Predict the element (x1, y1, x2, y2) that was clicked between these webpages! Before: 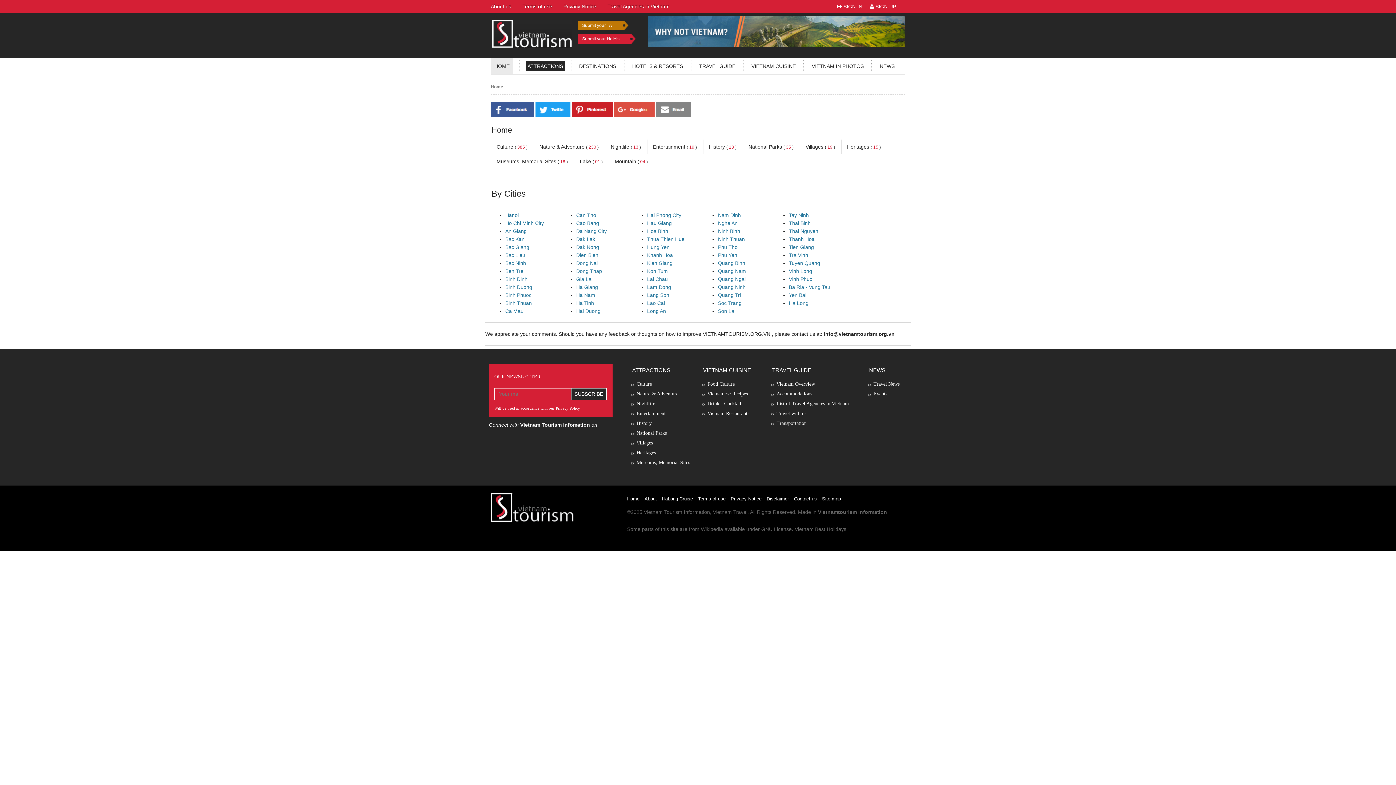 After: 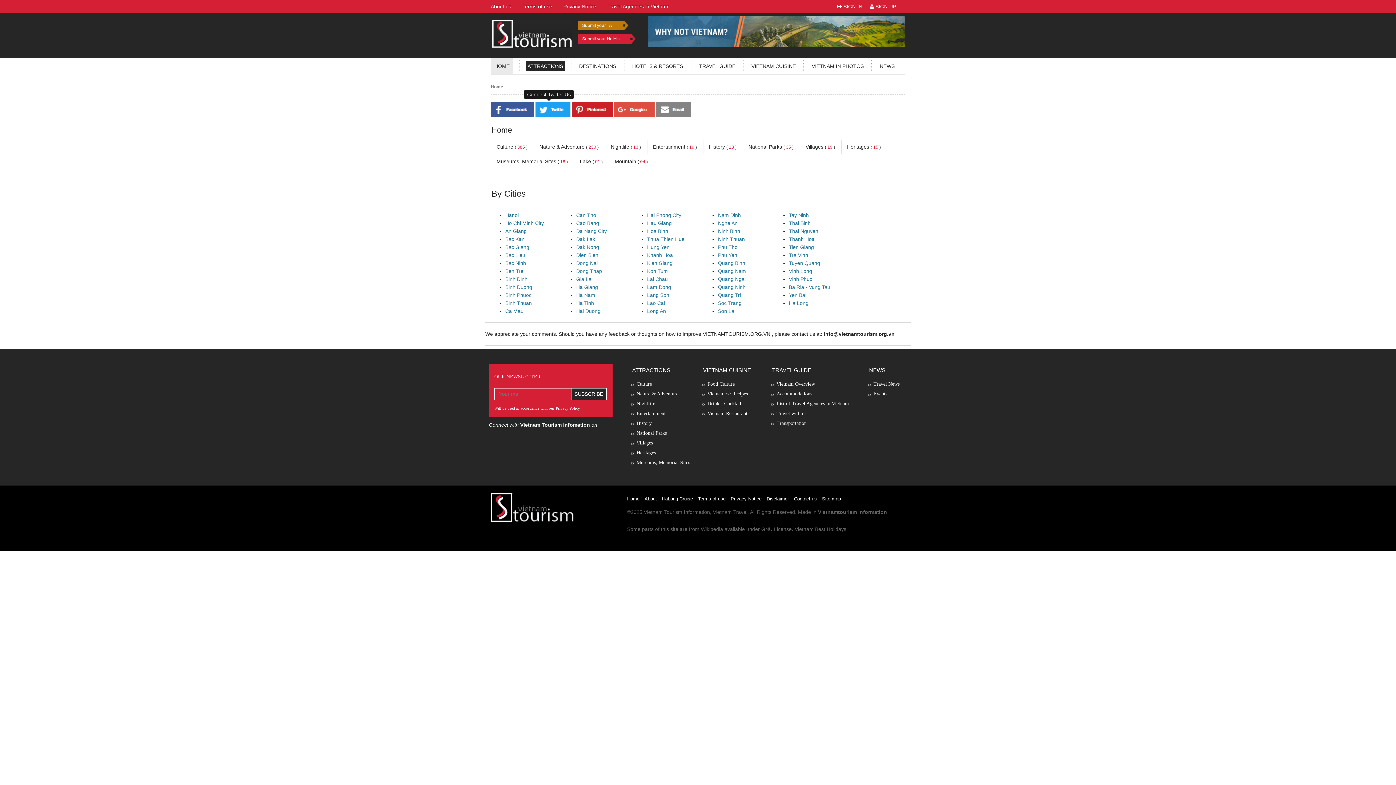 Action: bbox: (534, 102, 563, 116)